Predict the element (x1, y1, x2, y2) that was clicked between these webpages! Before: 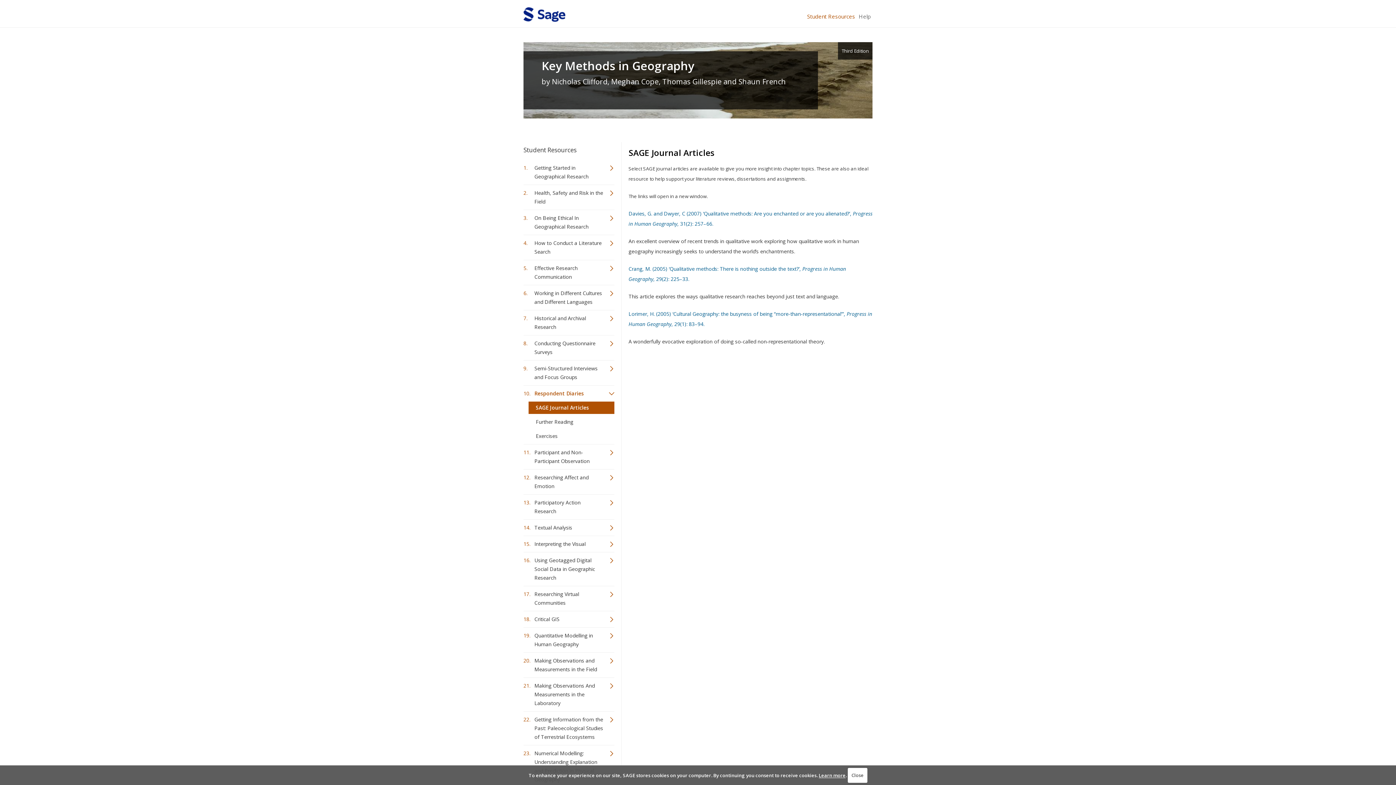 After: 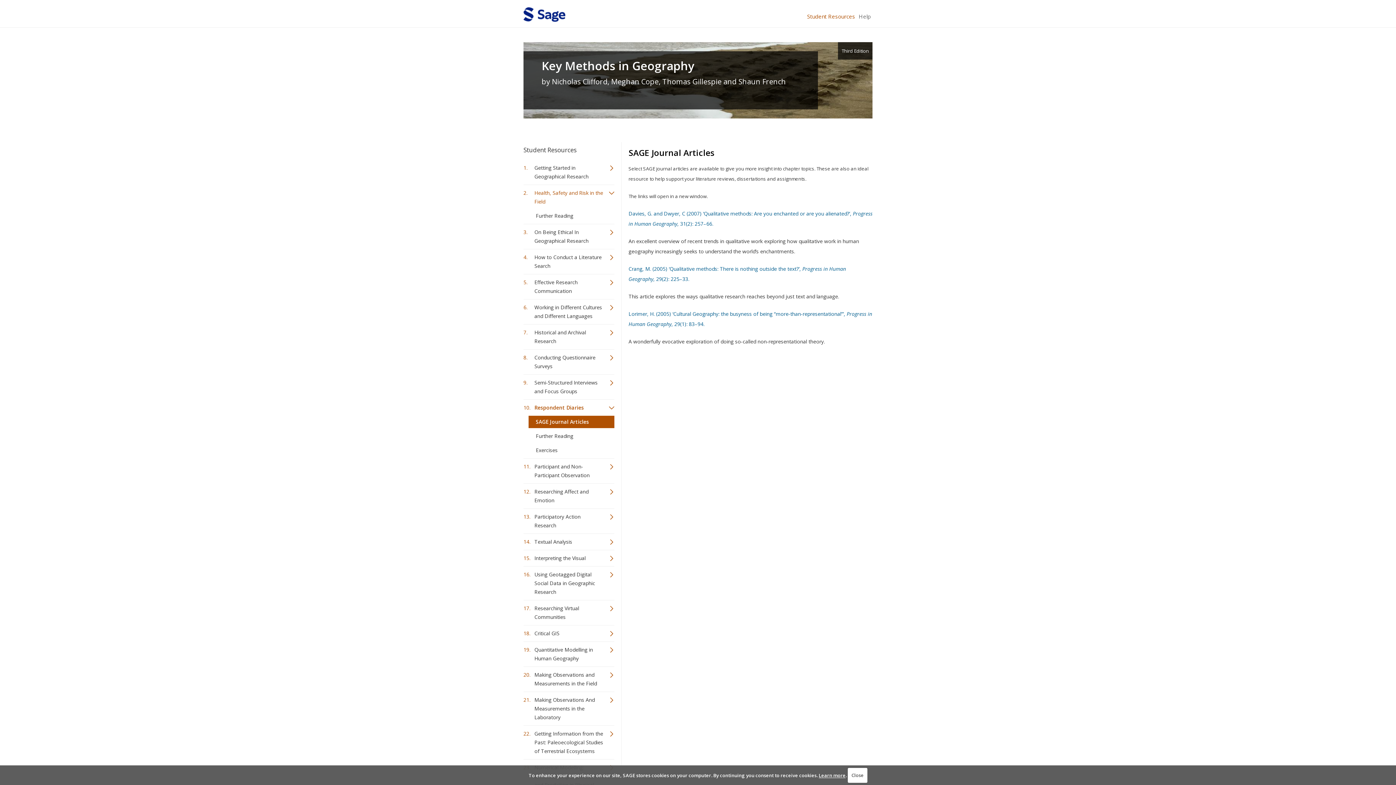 Action: bbox: (523, 186, 614, 208) label: Health, Safety and Risk in the Field